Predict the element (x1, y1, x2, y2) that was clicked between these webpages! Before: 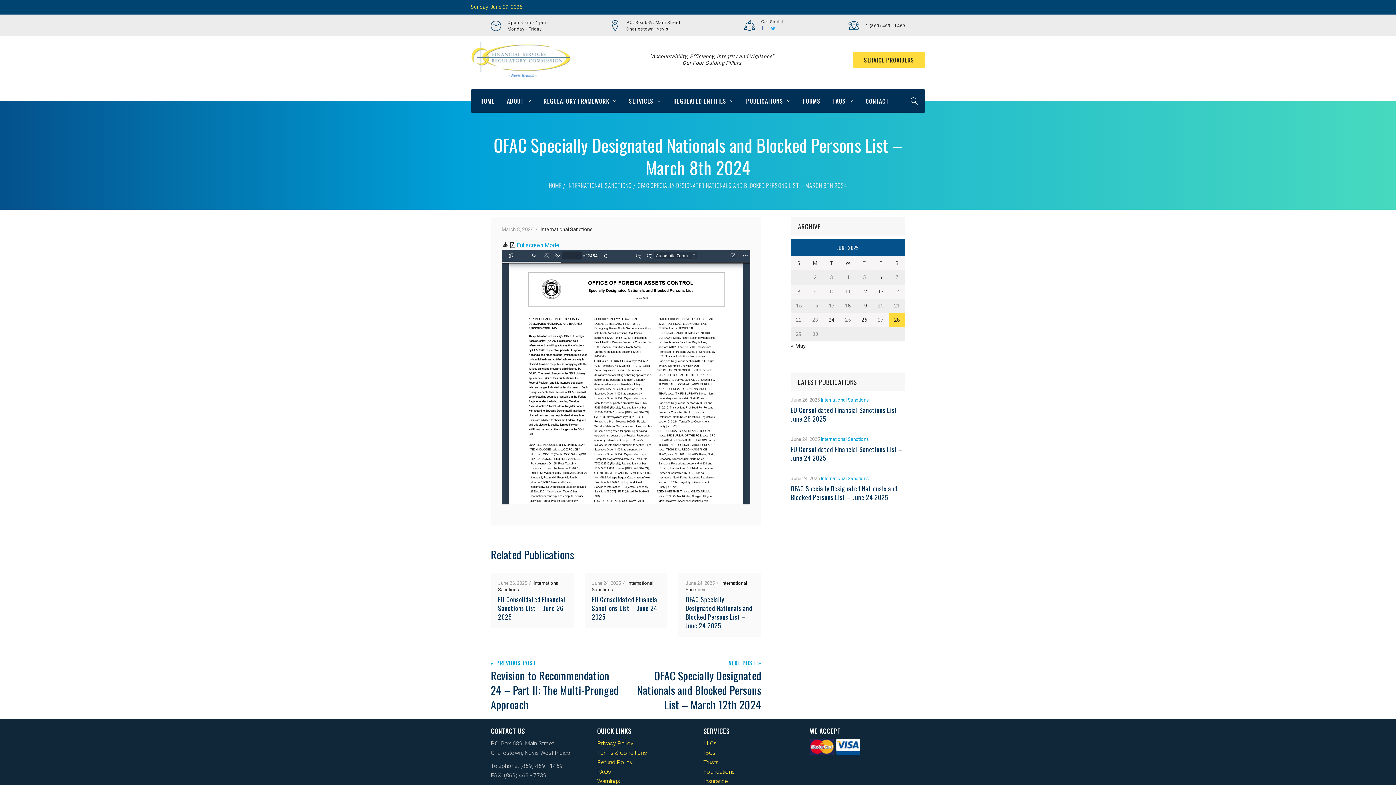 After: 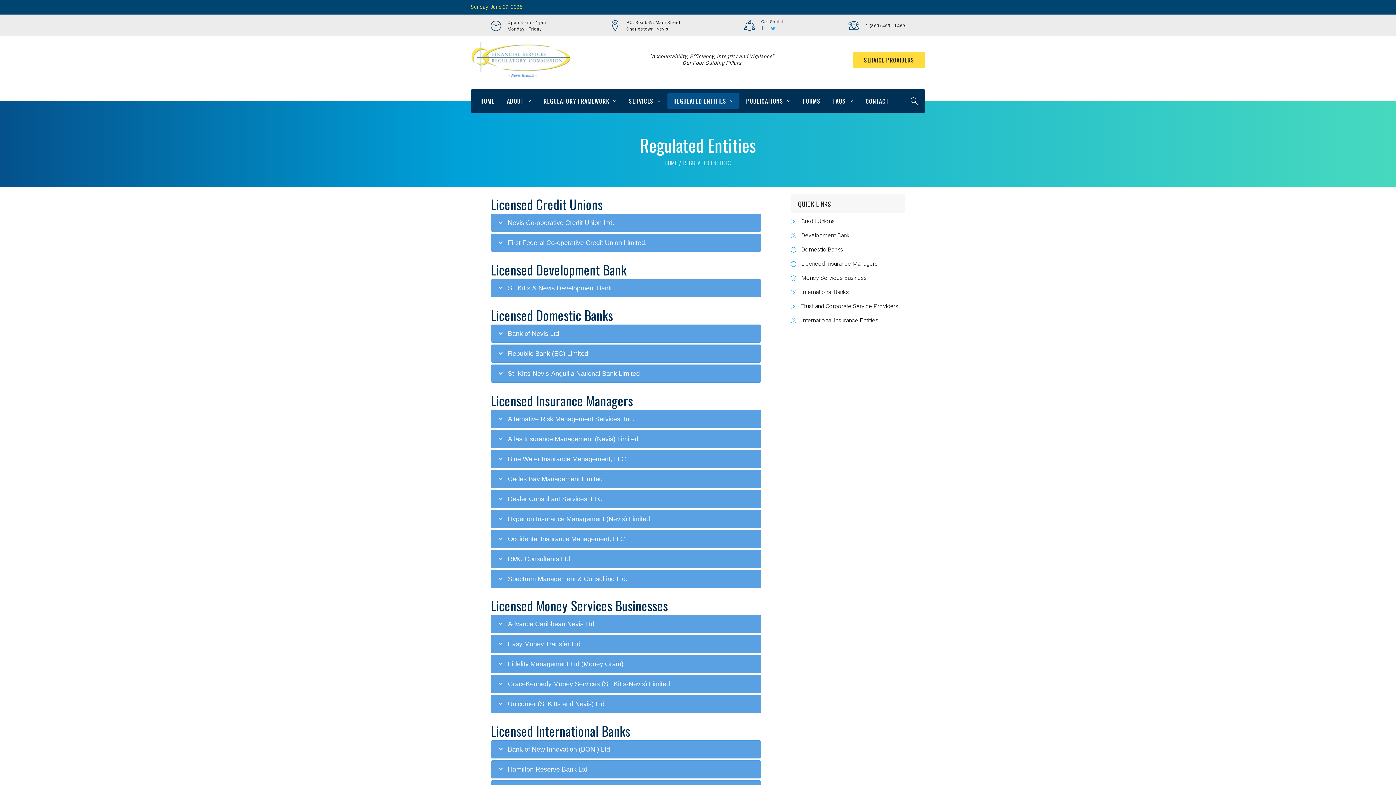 Action: label: REGULATED ENTITIES bbox: (667, 93, 739, 109)